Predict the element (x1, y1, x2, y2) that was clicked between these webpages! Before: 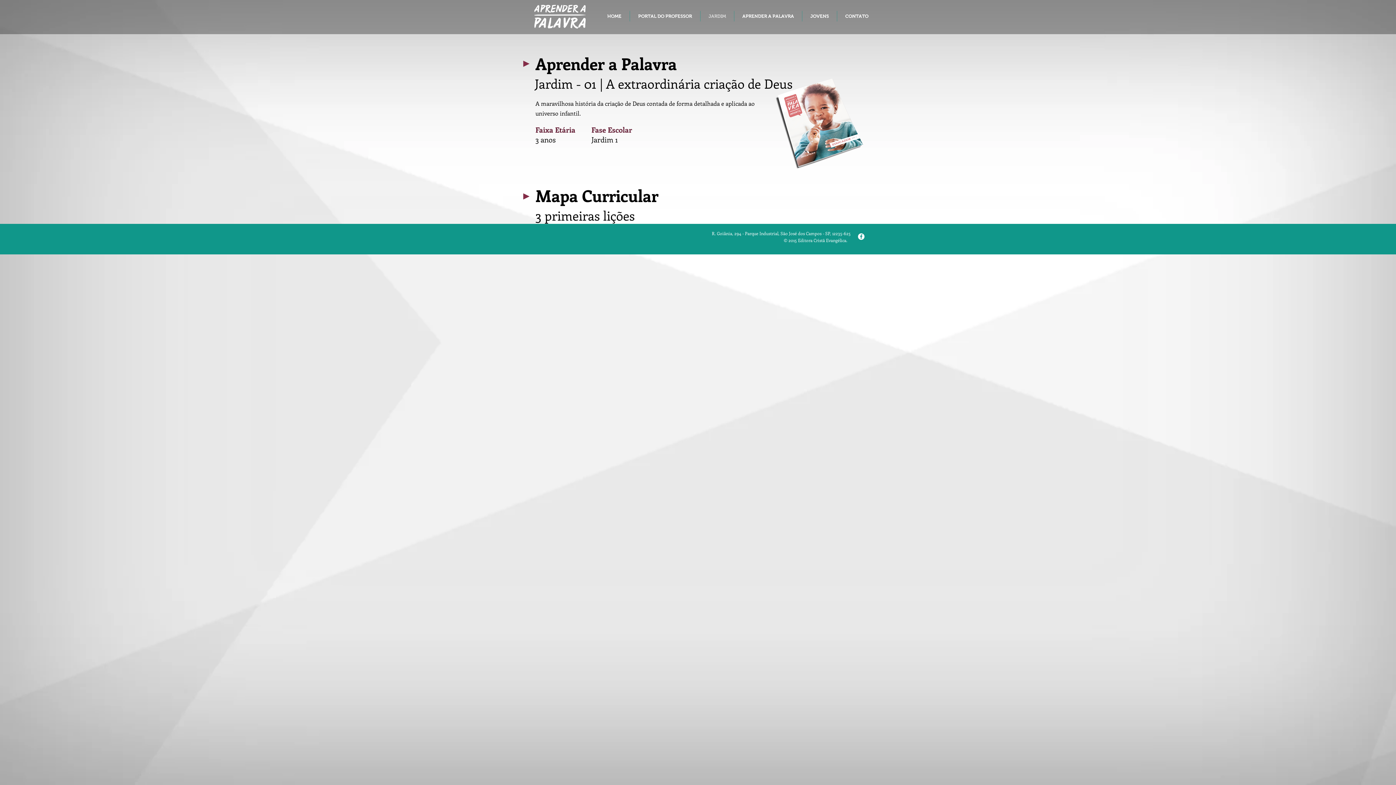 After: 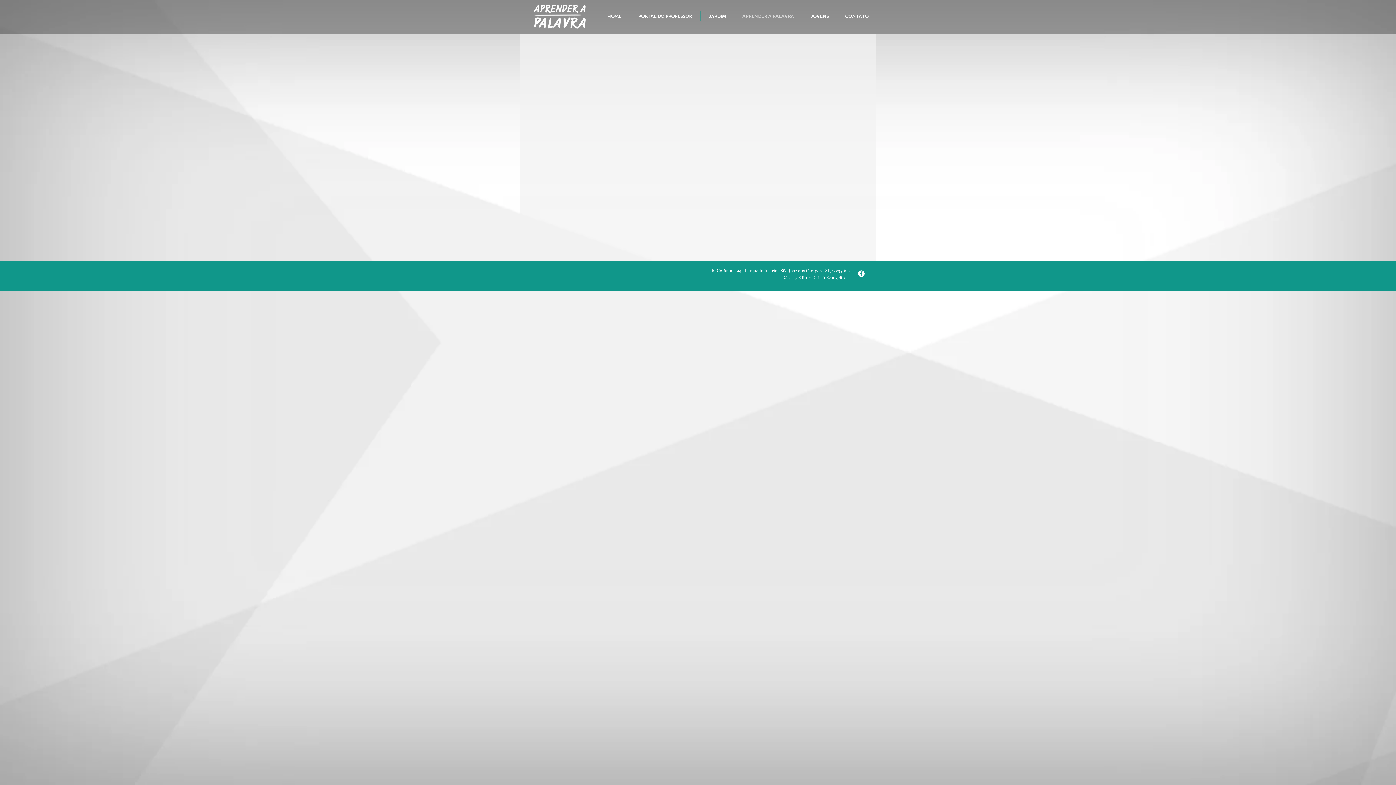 Action: label: APRENDER A PALAVRA bbox: (734, 10, 802, 21)